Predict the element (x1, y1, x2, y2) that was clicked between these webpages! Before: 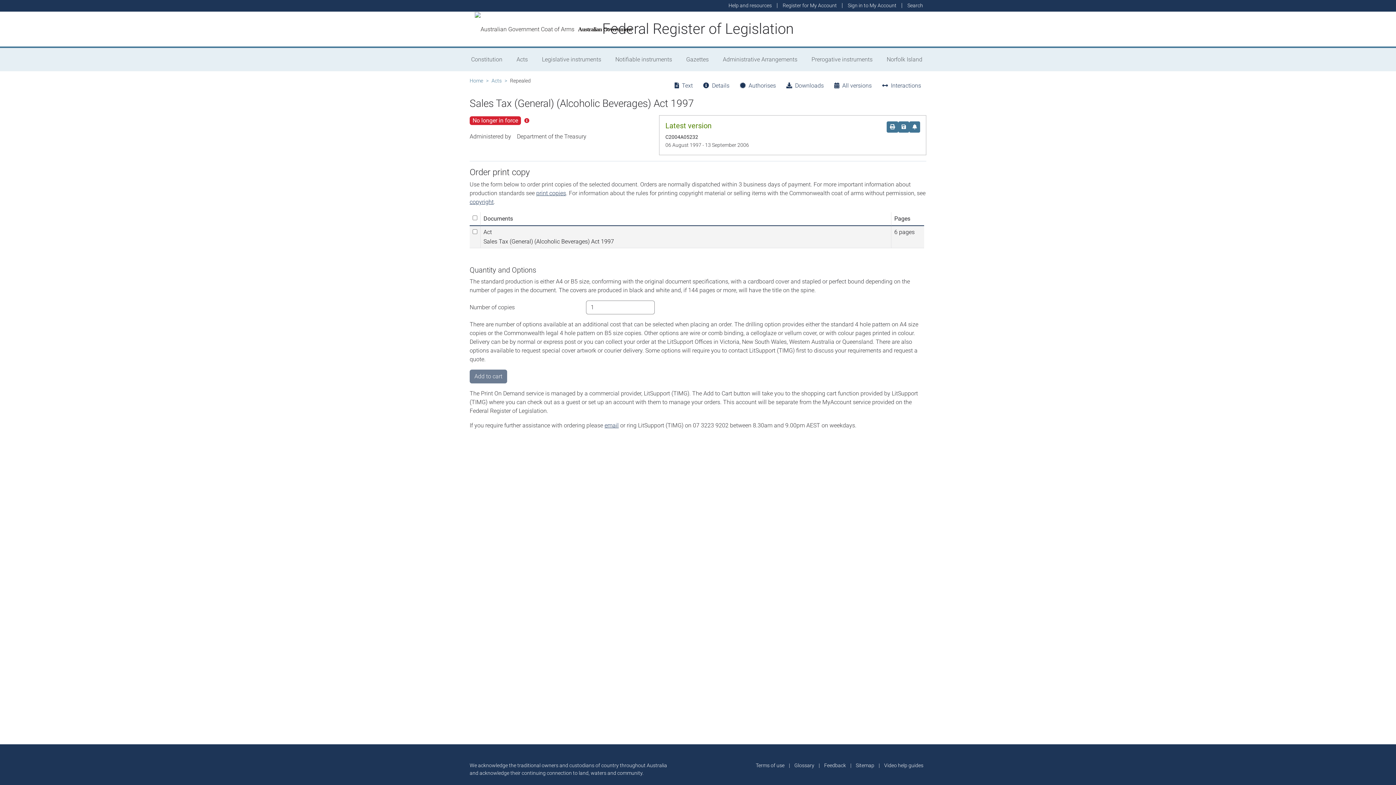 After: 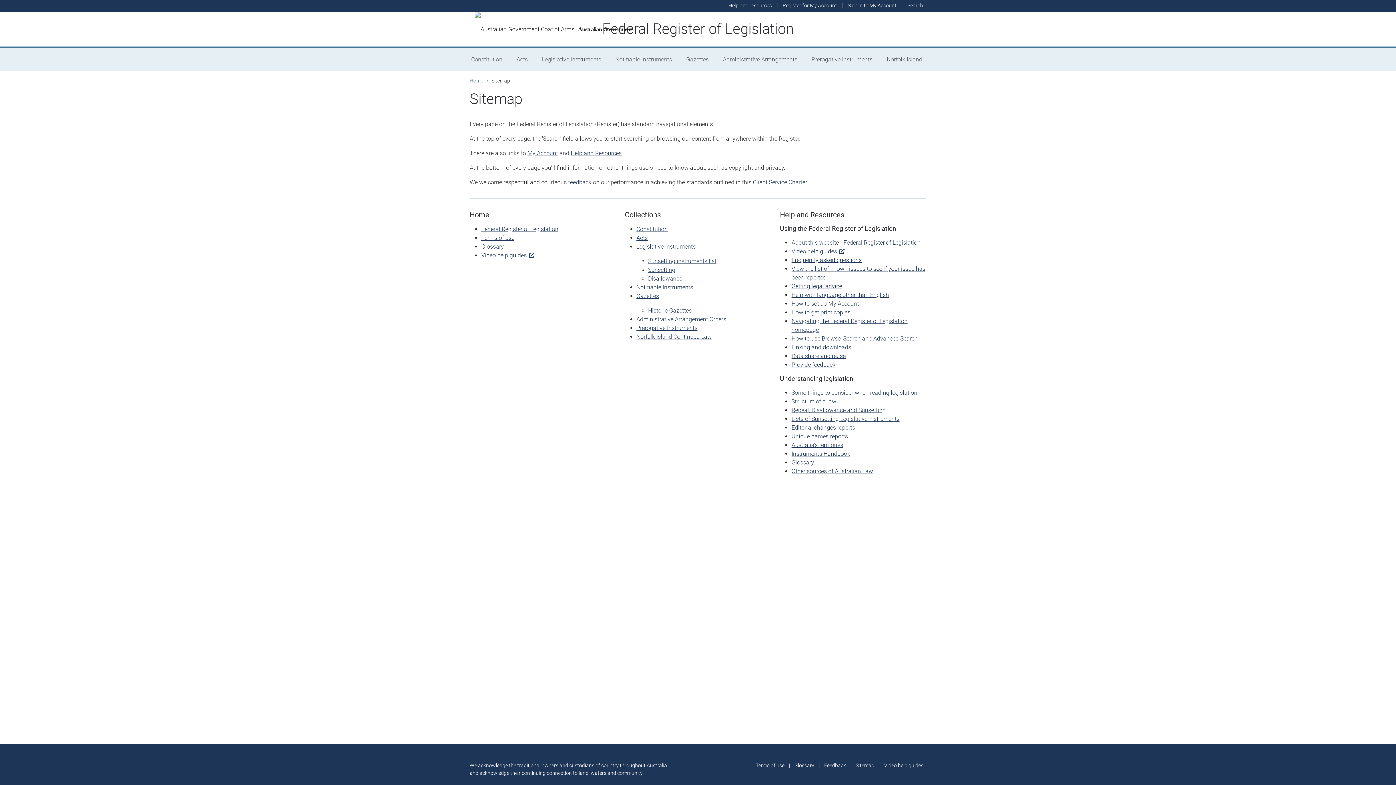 Action: label: Sitemap bbox: (853, 762, 877, 769)